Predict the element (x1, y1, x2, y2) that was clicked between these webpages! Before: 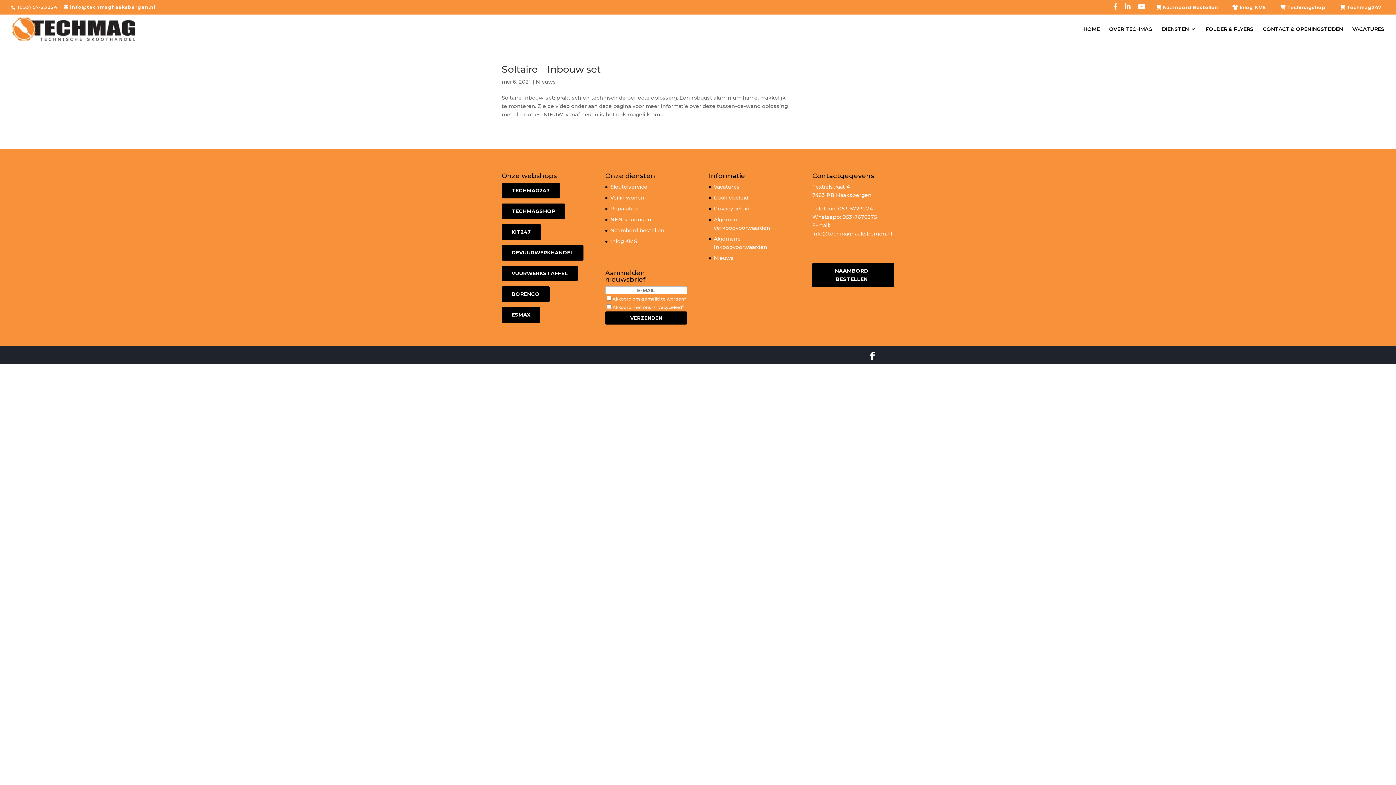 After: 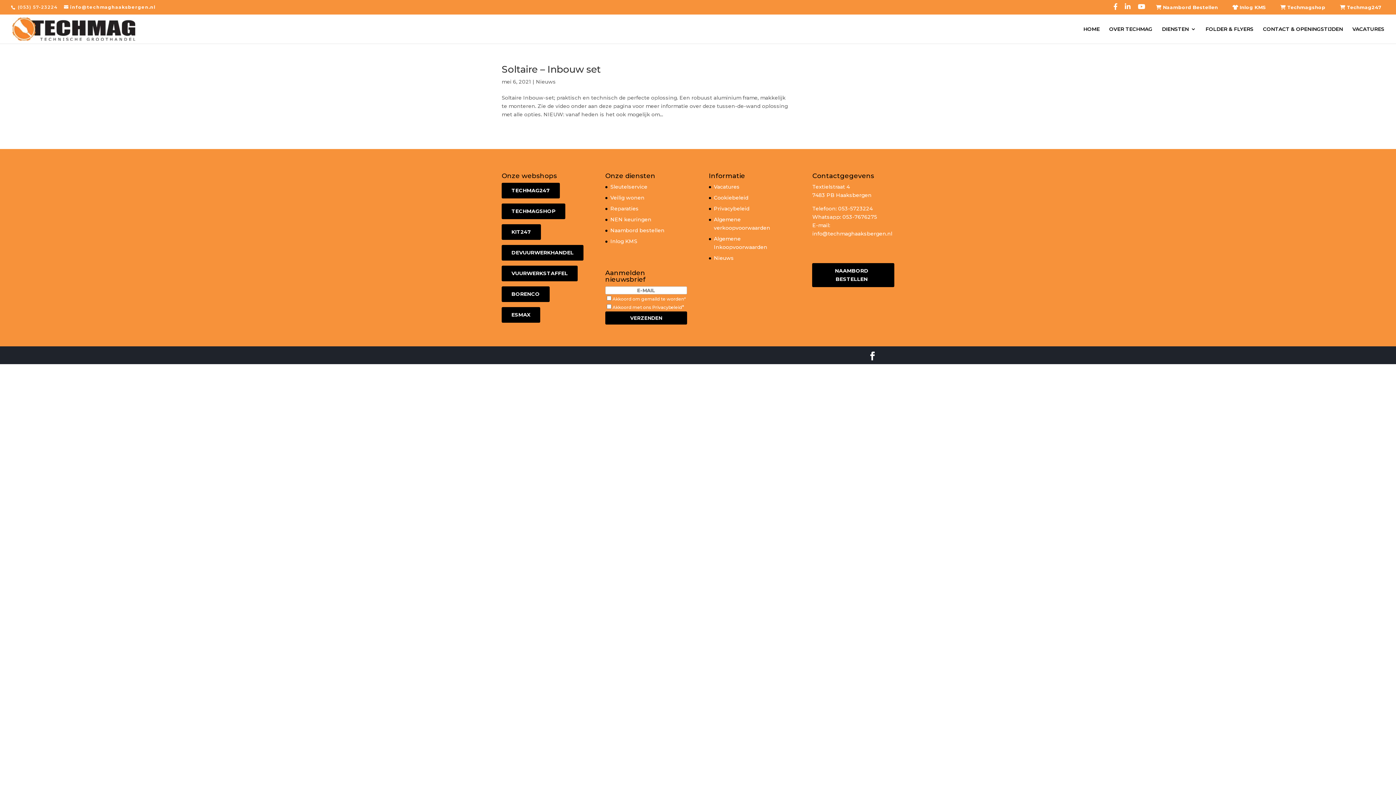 Action: label: NAAMBORD BESTELLEN bbox: (812, 263, 894, 287)